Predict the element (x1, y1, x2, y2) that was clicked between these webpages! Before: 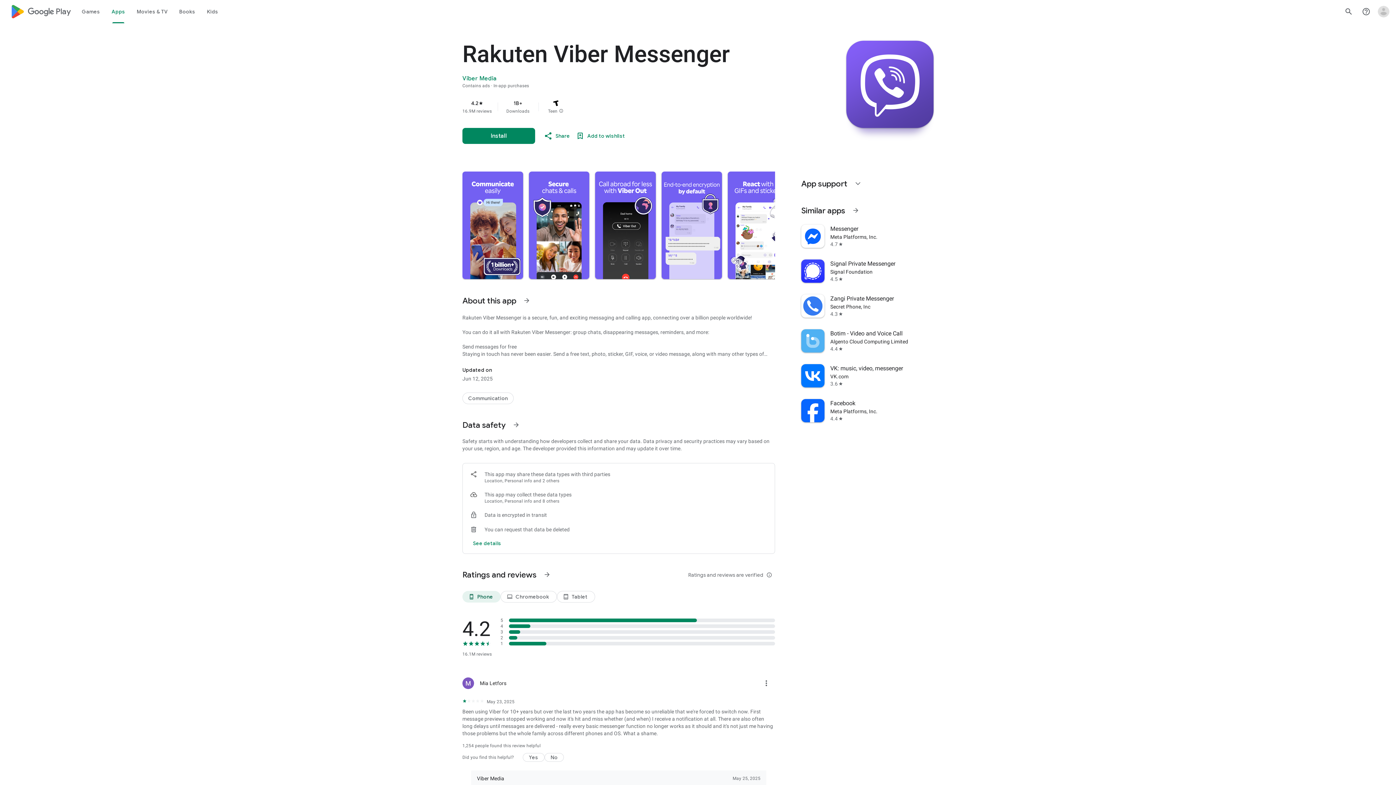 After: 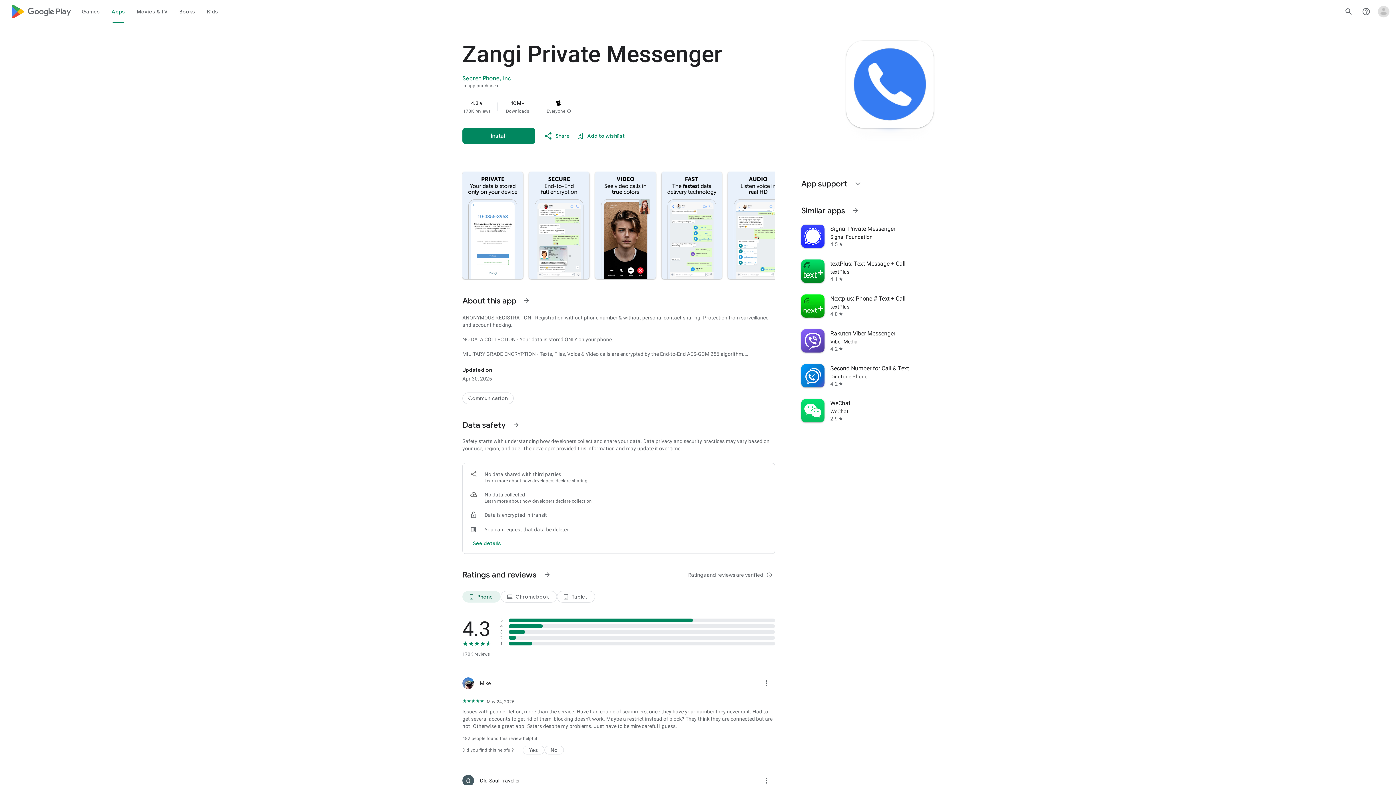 Action: bbox: (797, 288, 938, 323) label: Zangi Private Messenger
Secret Phone, Inc
4.3
star